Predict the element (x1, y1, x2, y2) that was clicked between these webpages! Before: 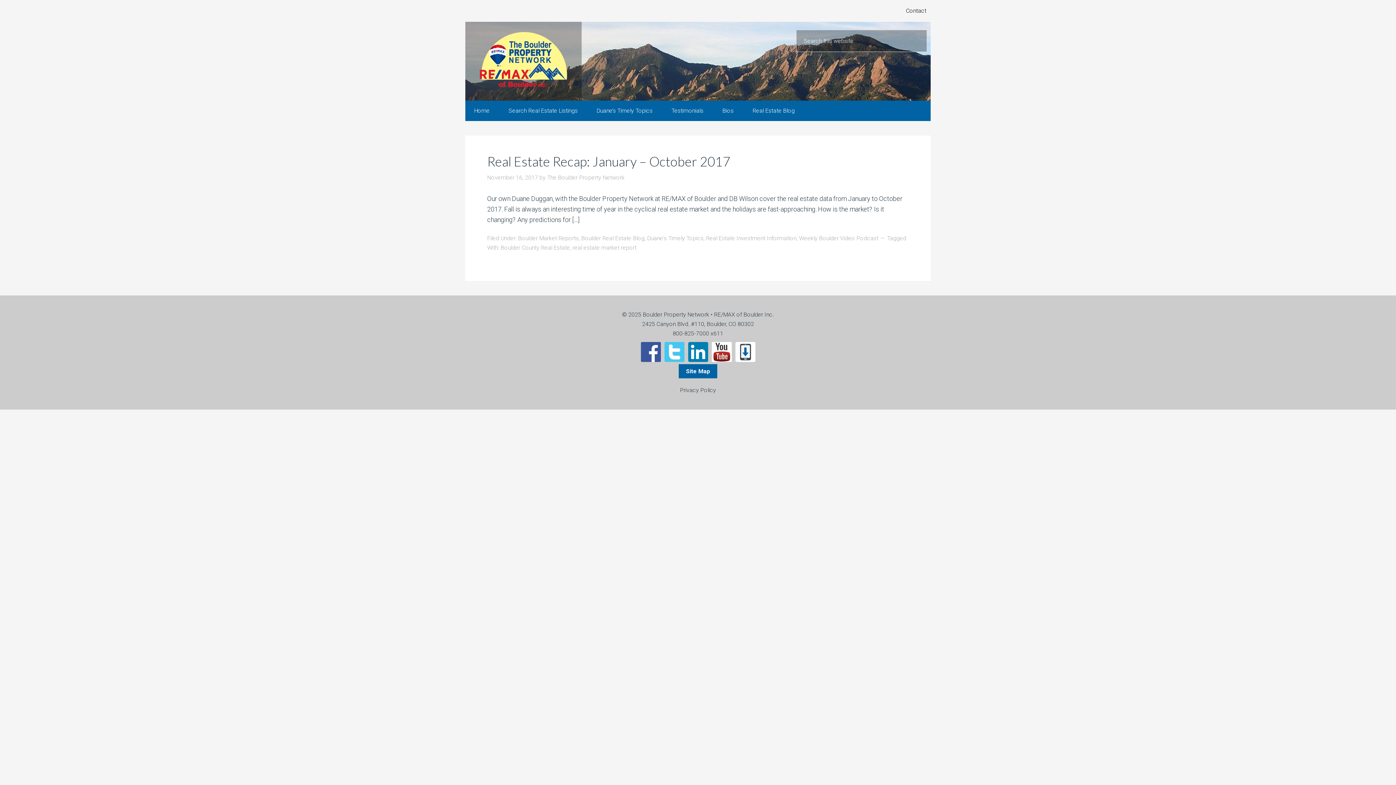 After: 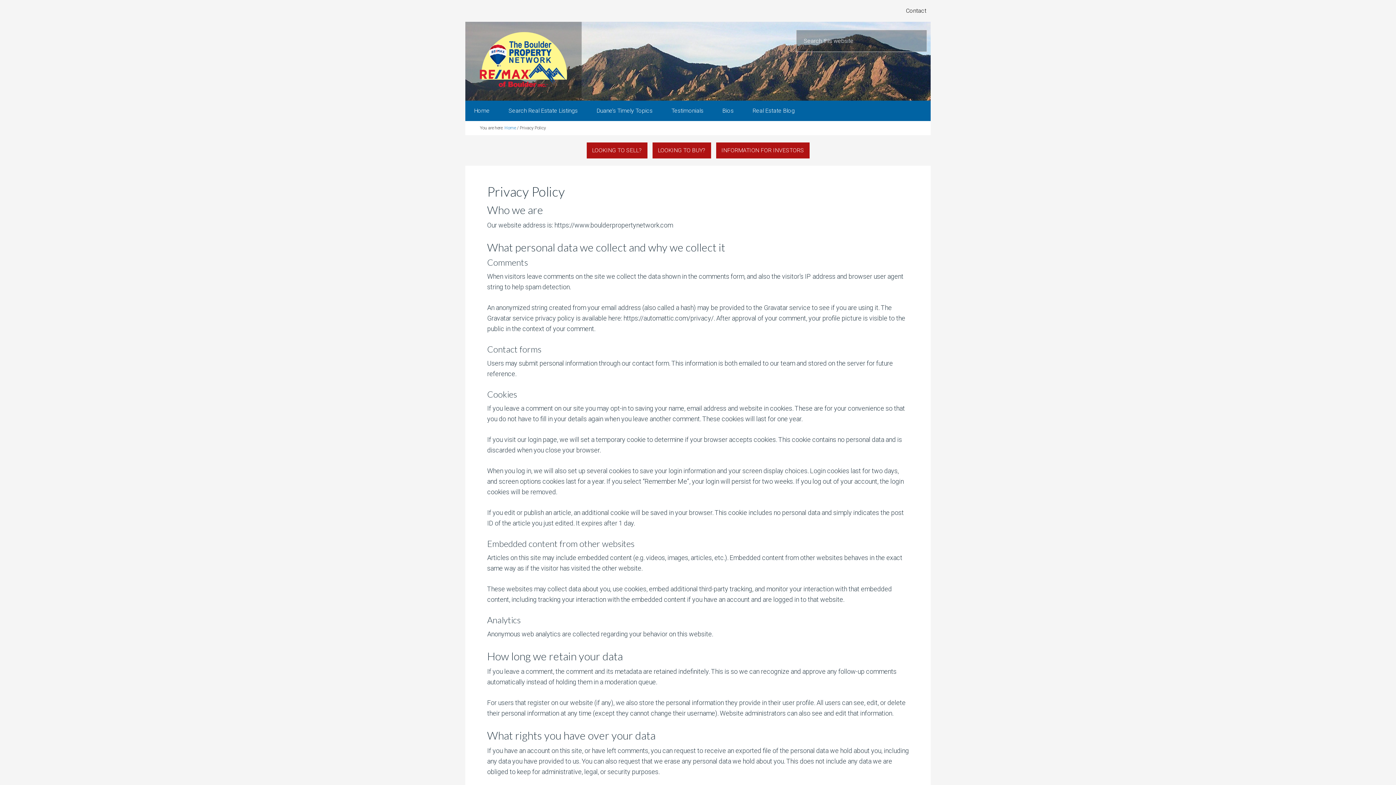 Action: label: Privacy Policy bbox: (680, 386, 716, 393)